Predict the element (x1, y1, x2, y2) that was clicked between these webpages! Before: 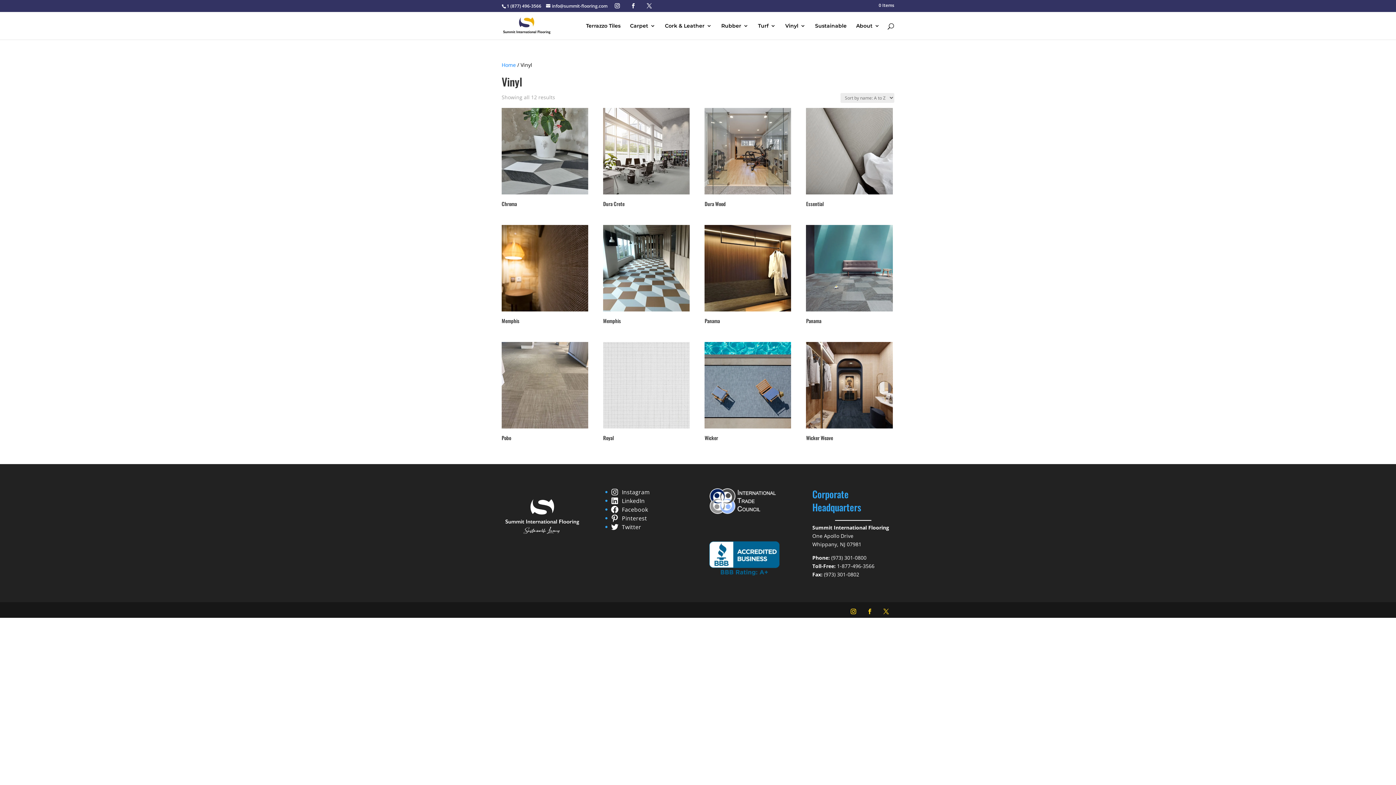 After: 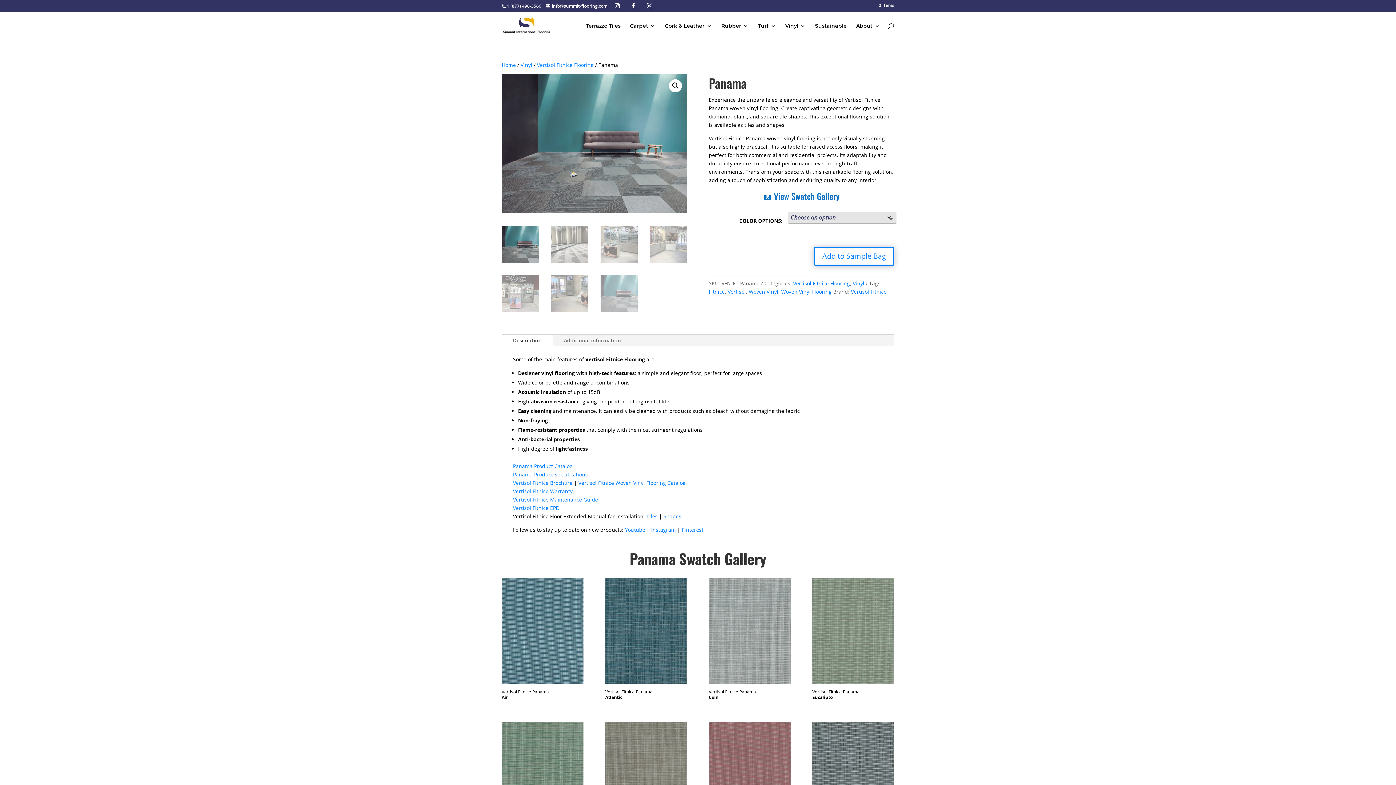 Action: label: Panama bbox: (806, 225, 892, 326)